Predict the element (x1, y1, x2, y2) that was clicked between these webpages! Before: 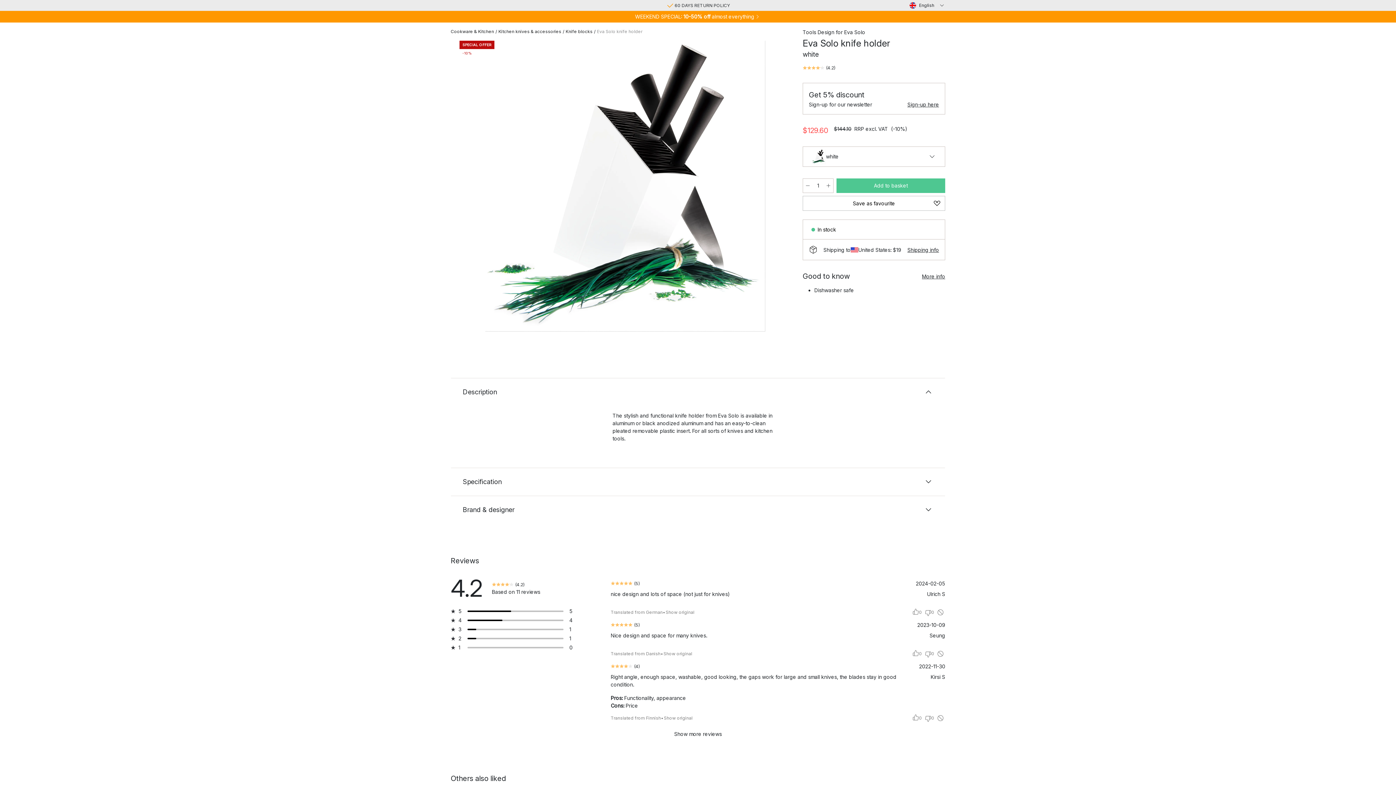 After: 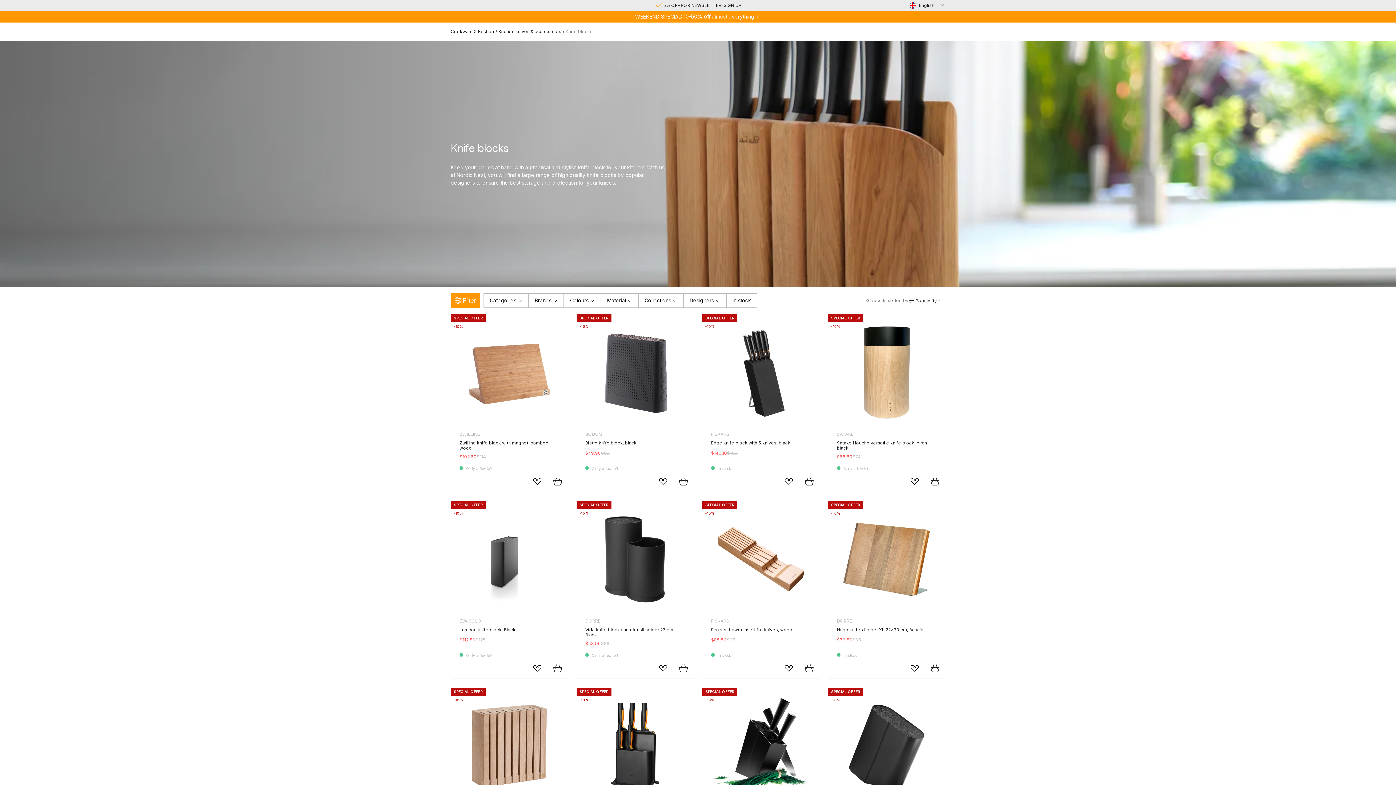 Action: bbox: (565, 28, 592, 34) label: Knife blocks